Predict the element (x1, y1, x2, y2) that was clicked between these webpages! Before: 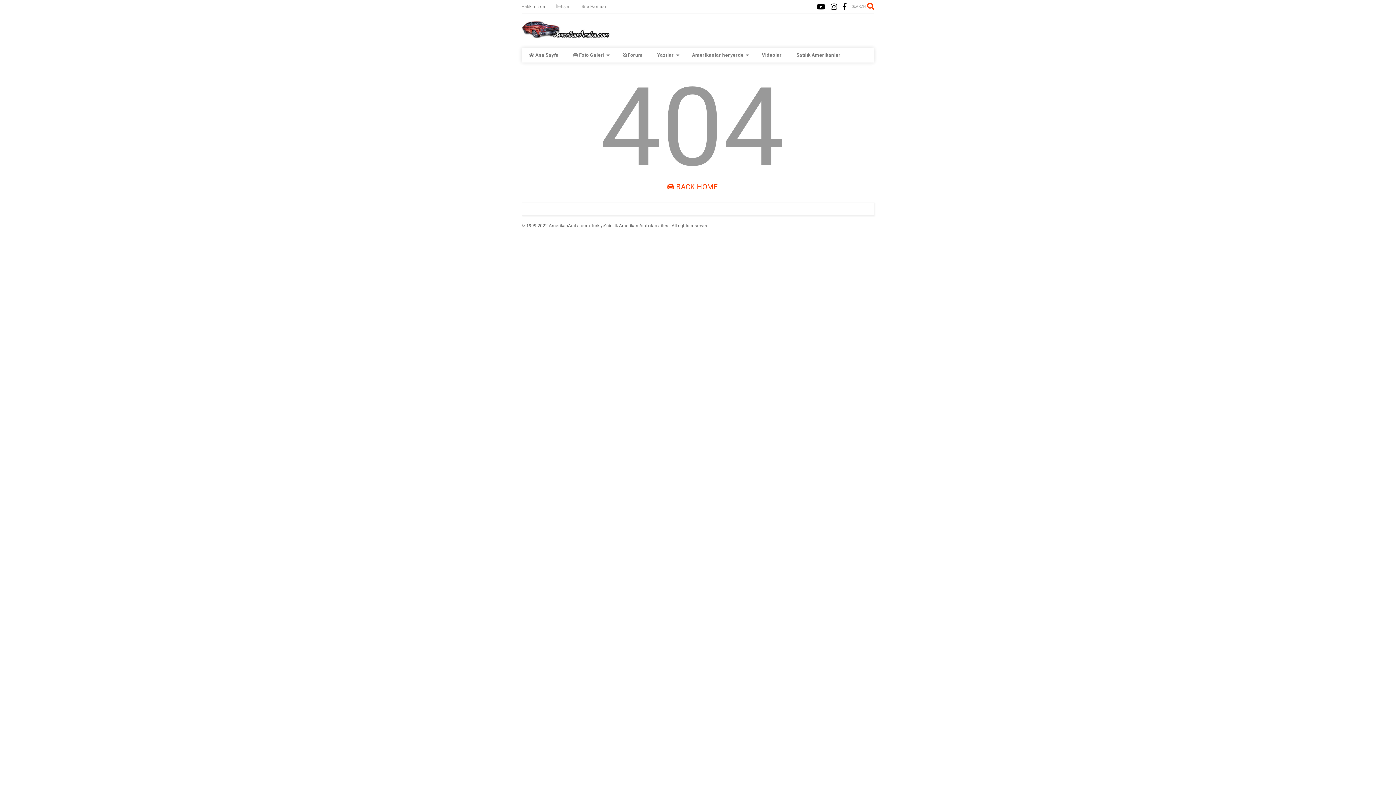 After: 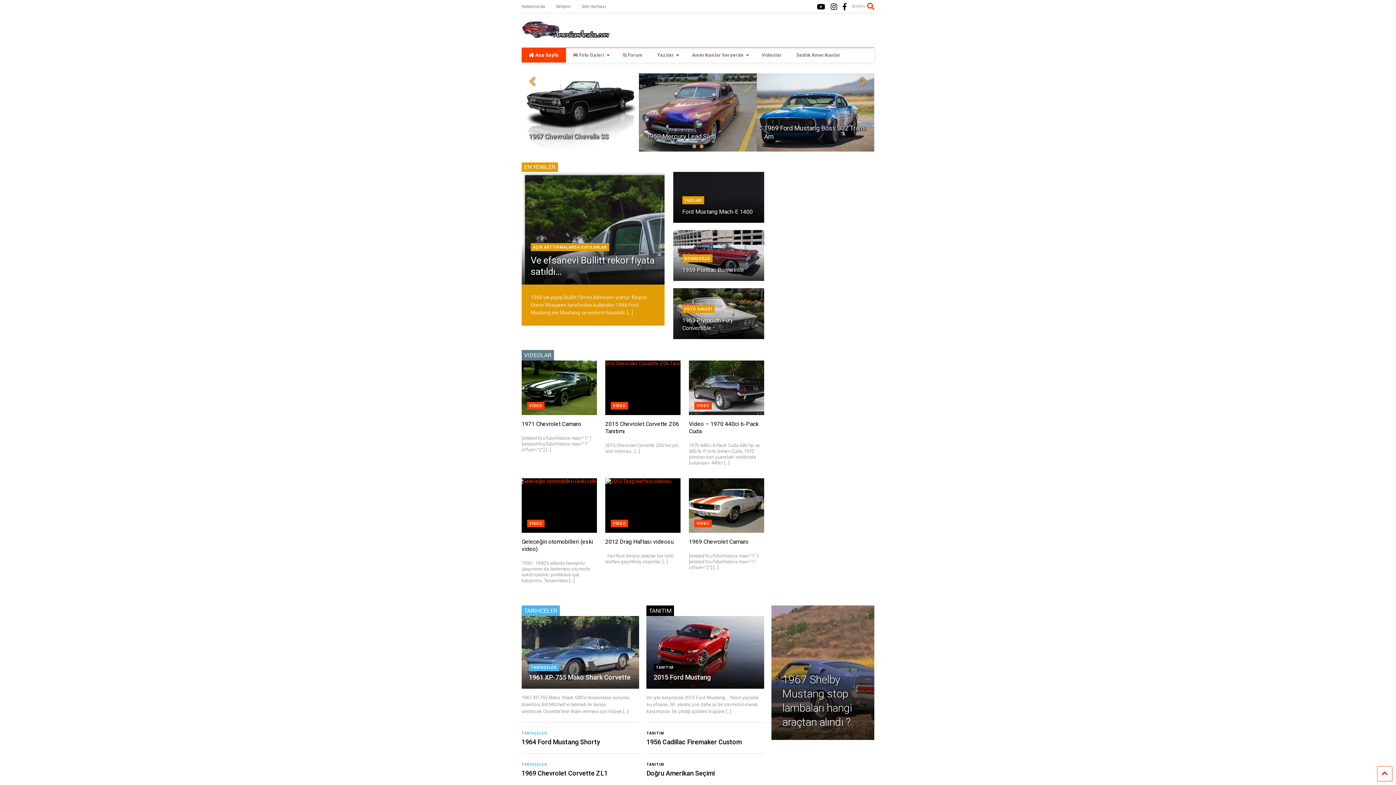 Action: bbox: (521, 29, 609, 40)